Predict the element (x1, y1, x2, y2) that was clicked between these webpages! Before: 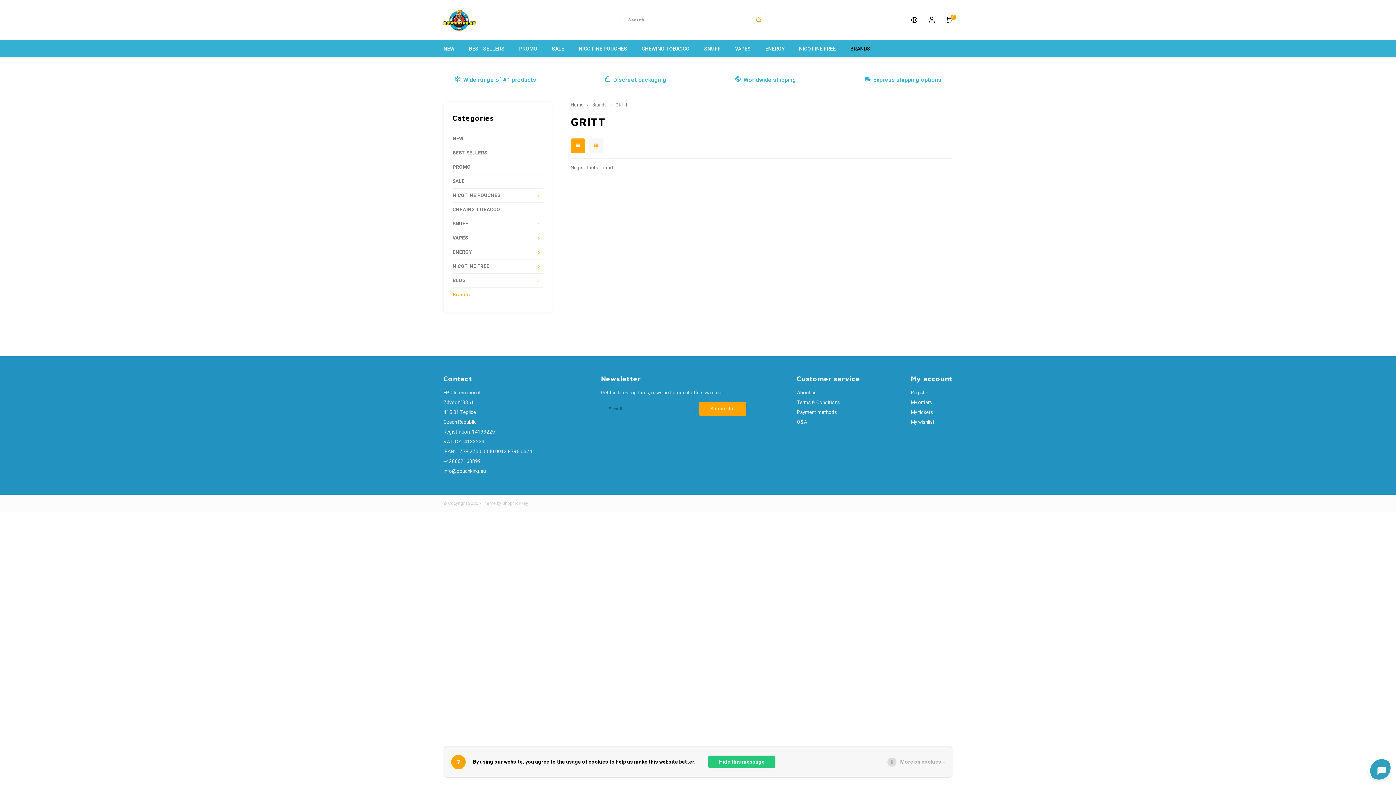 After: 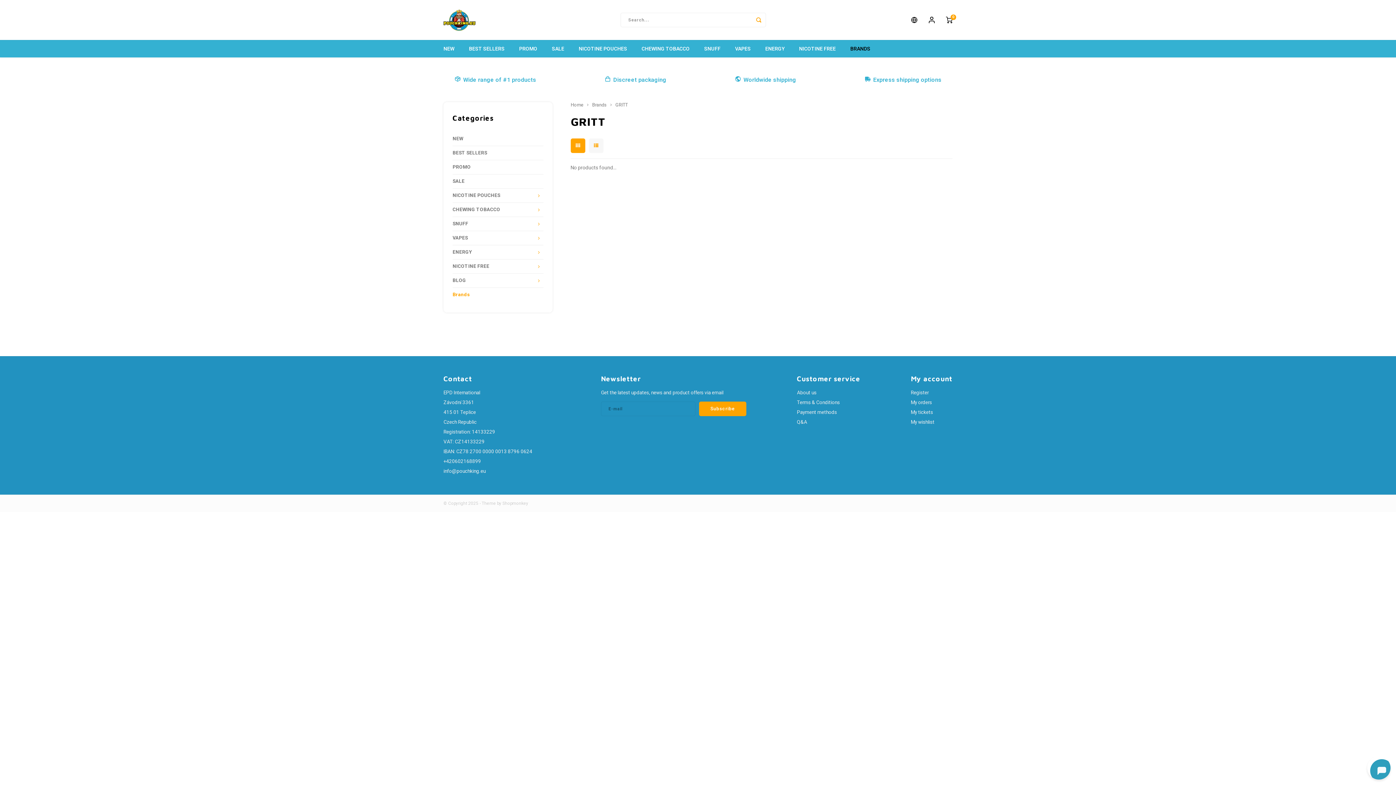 Action: label: Hide this message bbox: (708, 756, 775, 768)